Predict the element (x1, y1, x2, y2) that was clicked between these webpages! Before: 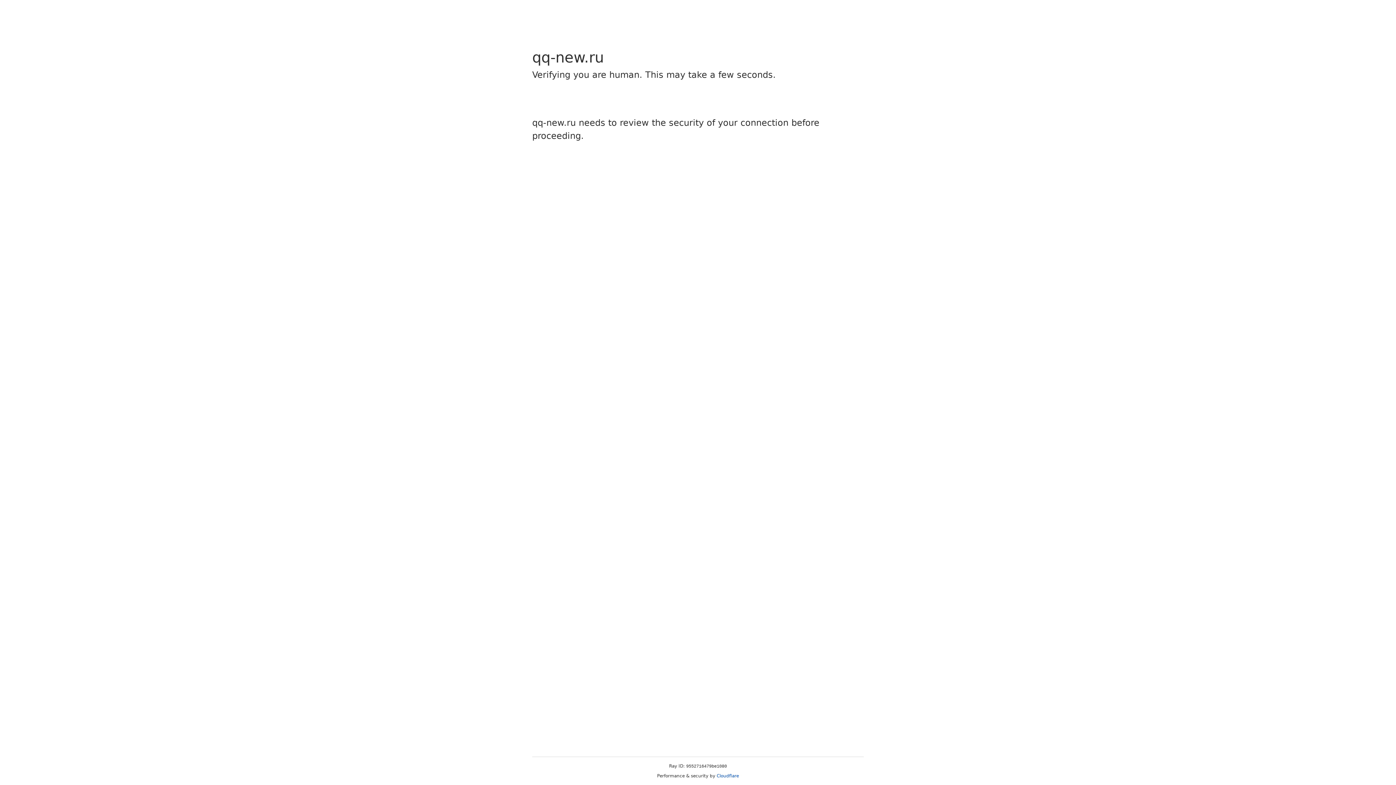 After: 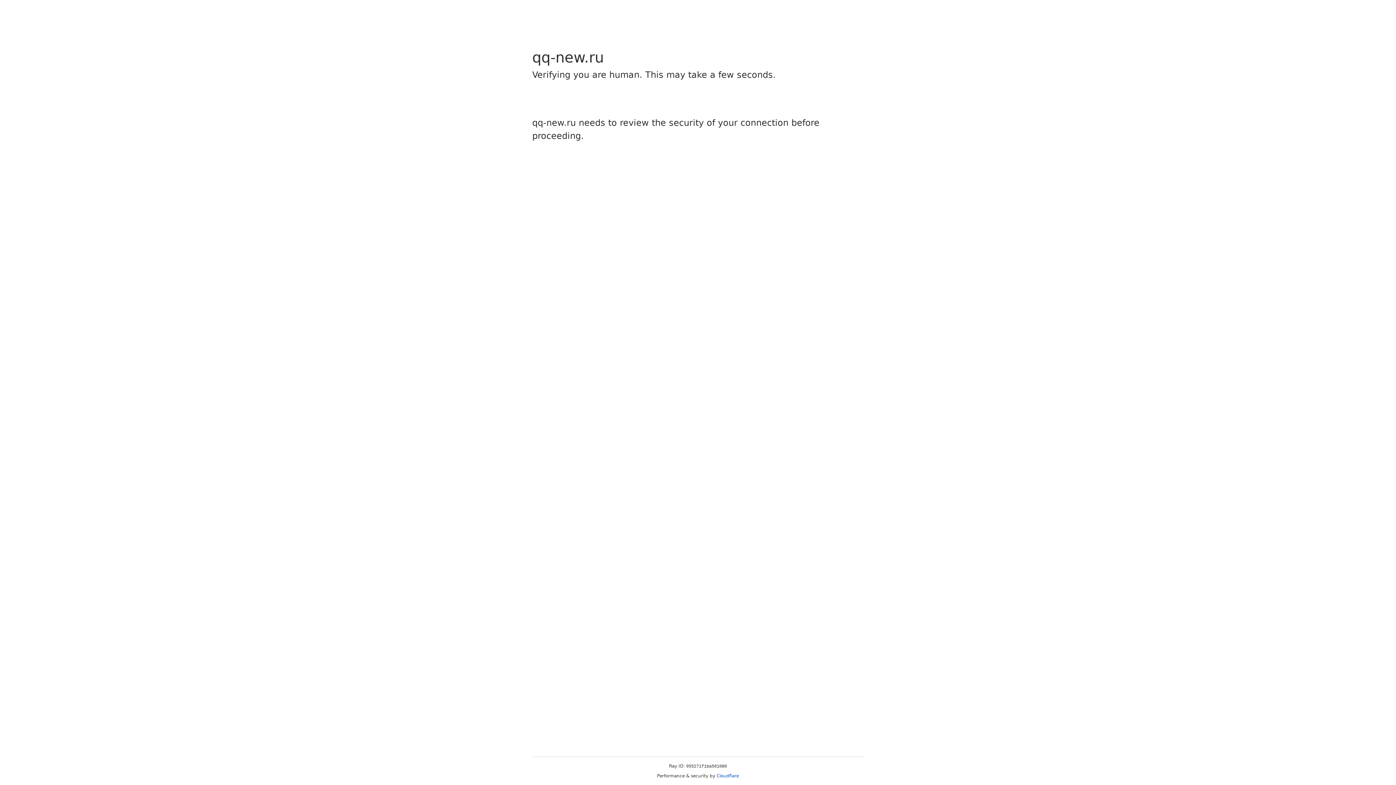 Action: label: Cloudflare bbox: (716, 773, 739, 778)